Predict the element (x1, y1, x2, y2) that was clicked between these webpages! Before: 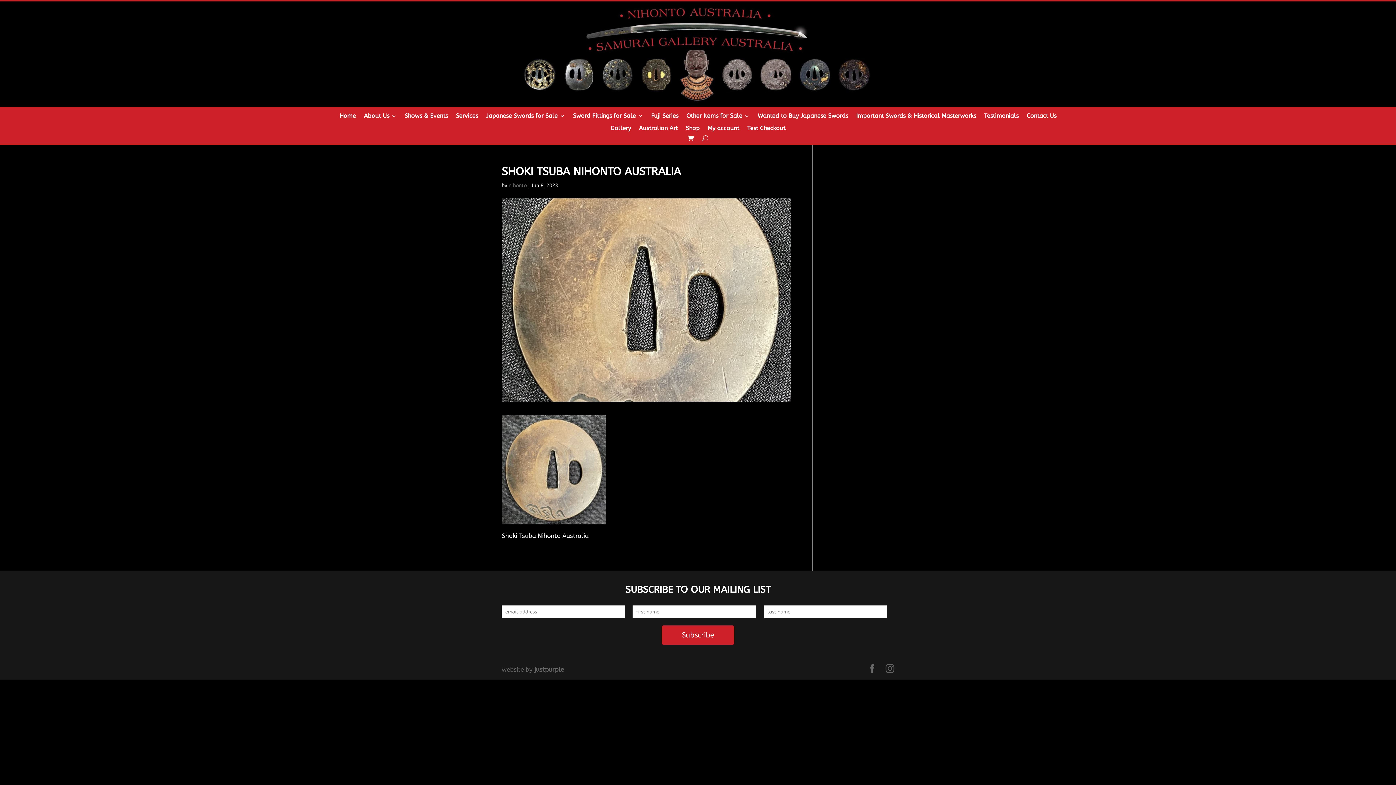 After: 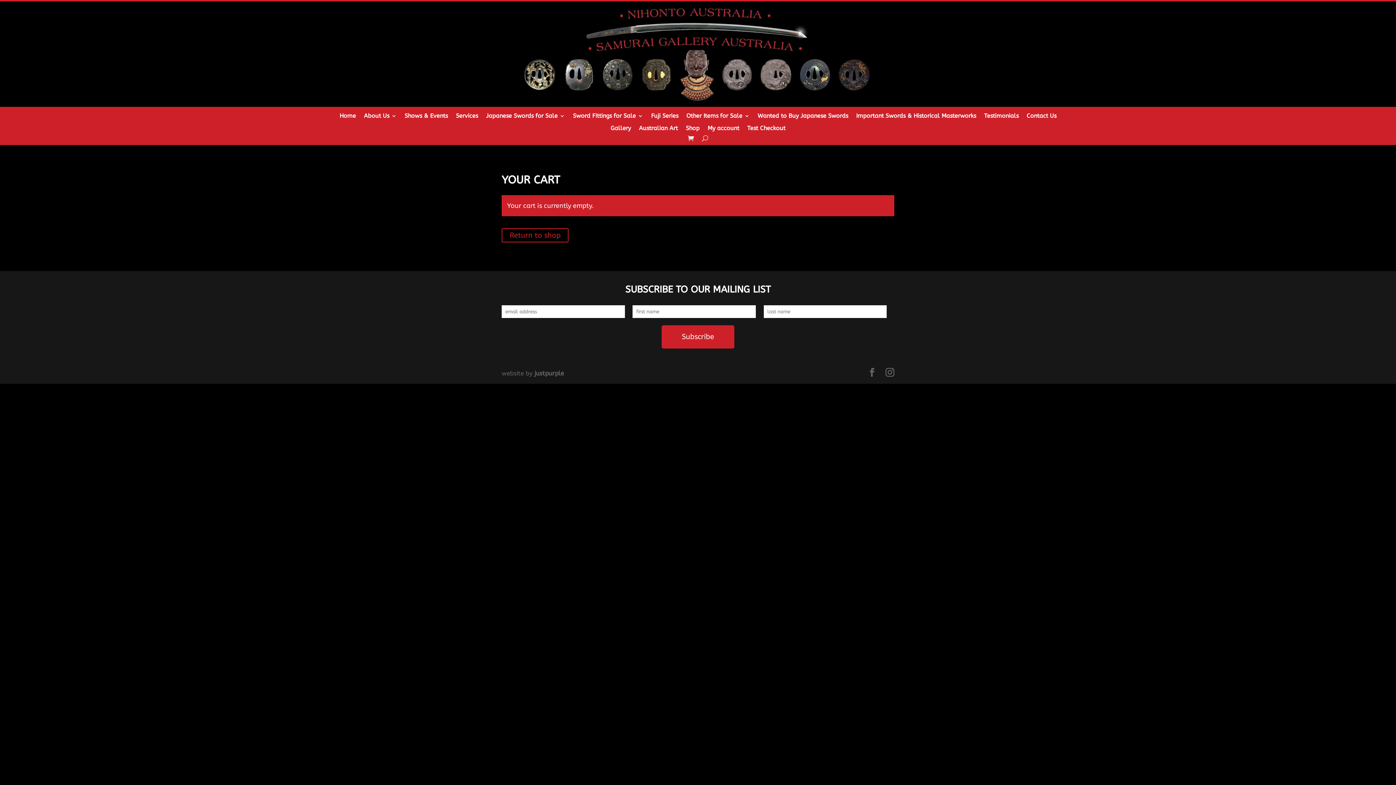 Action: bbox: (688, 135, 694, 141)